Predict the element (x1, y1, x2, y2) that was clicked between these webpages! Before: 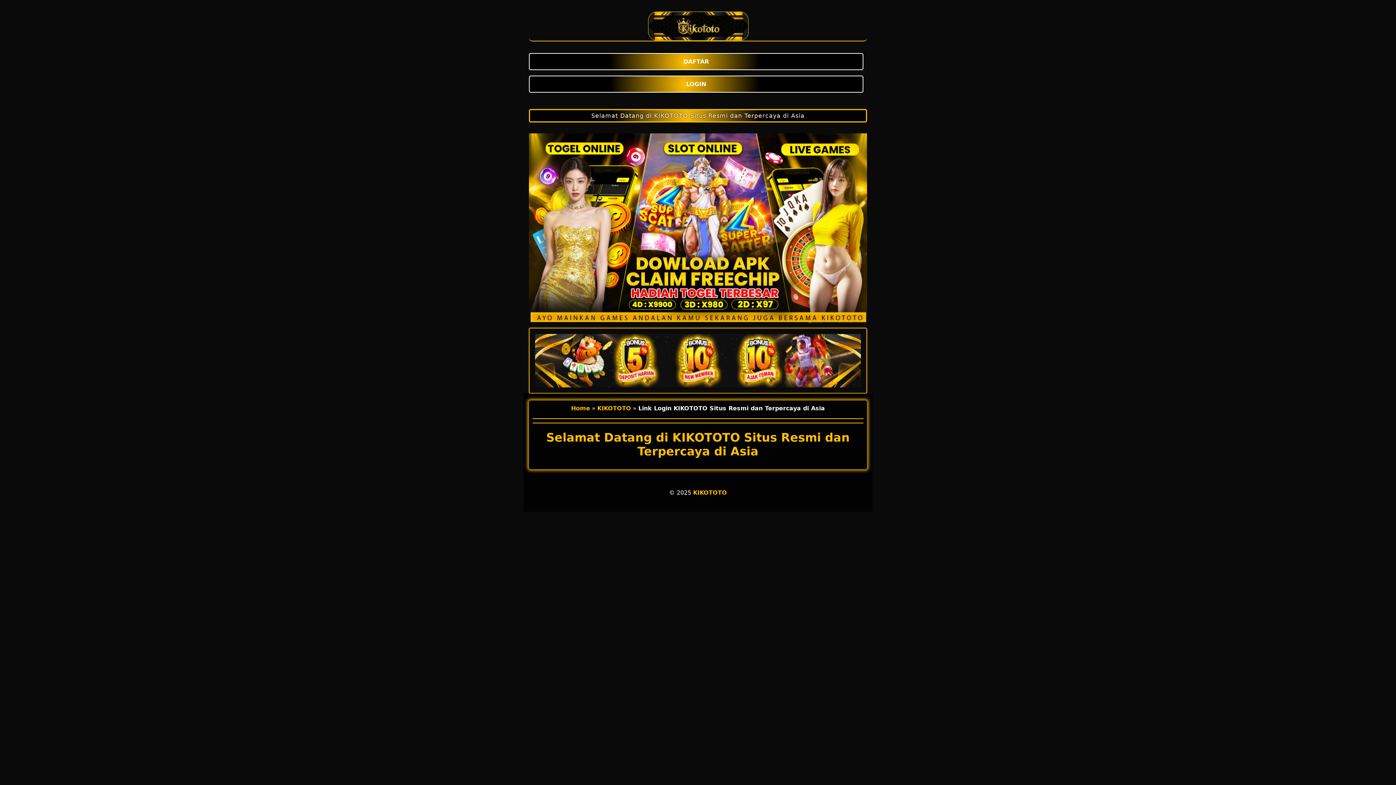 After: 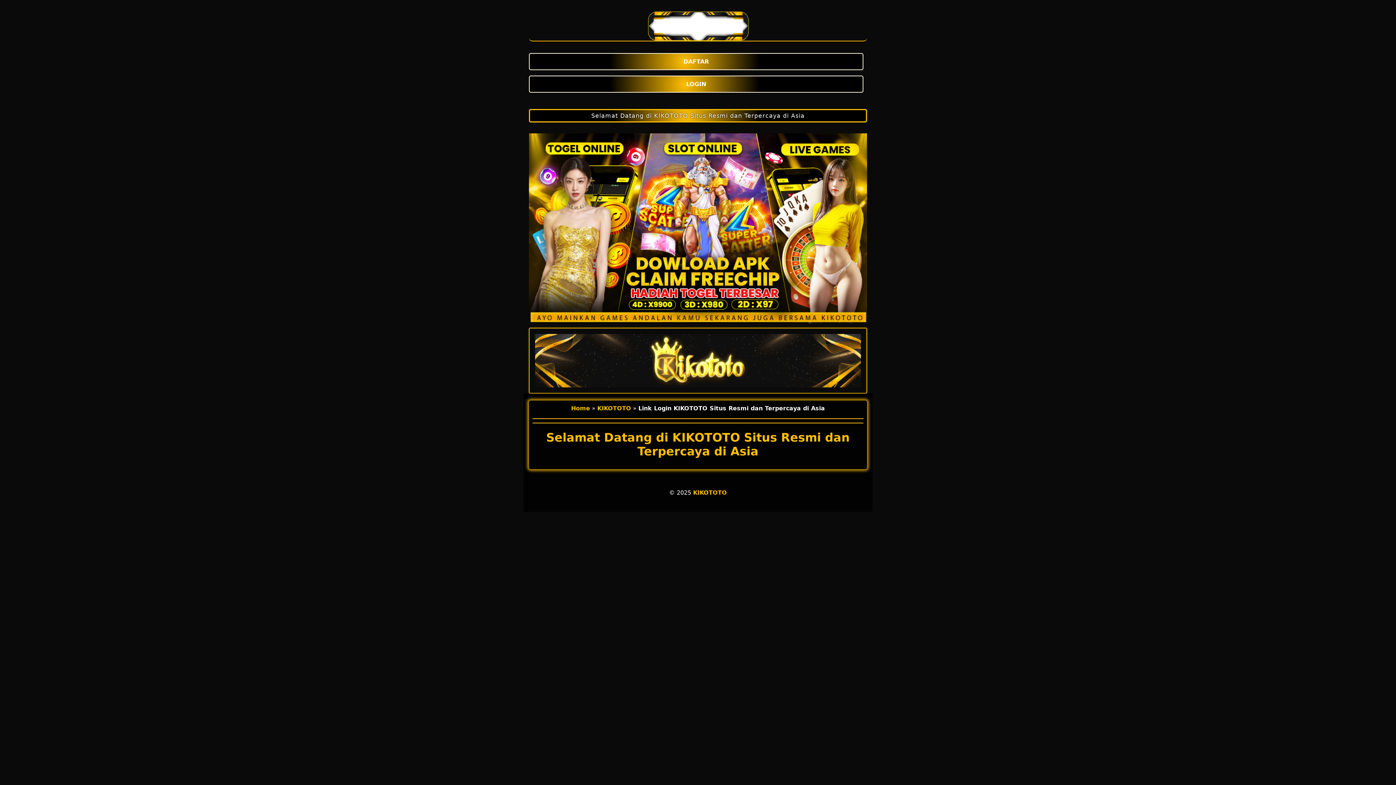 Action: label: KIKOTOTO bbox: (693, 489, 727, 496)